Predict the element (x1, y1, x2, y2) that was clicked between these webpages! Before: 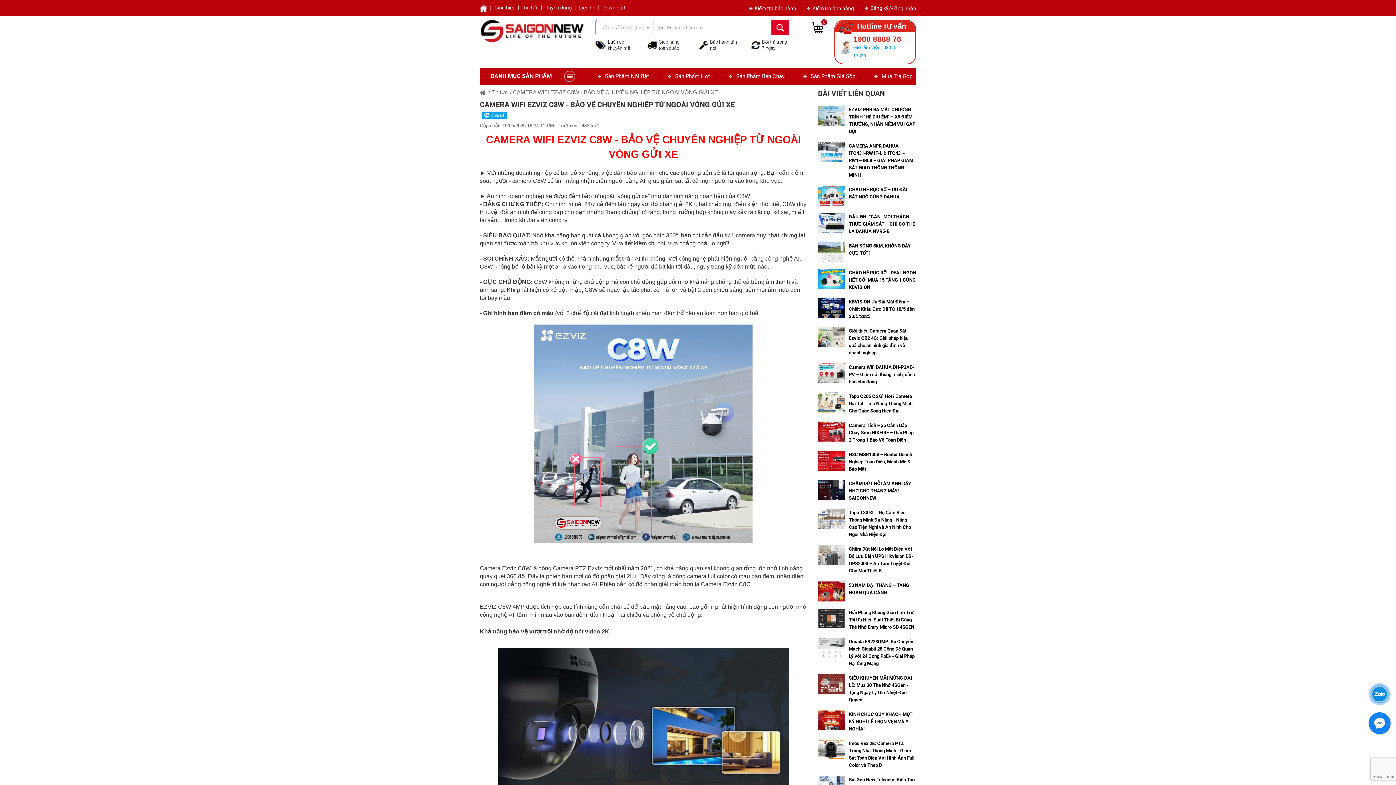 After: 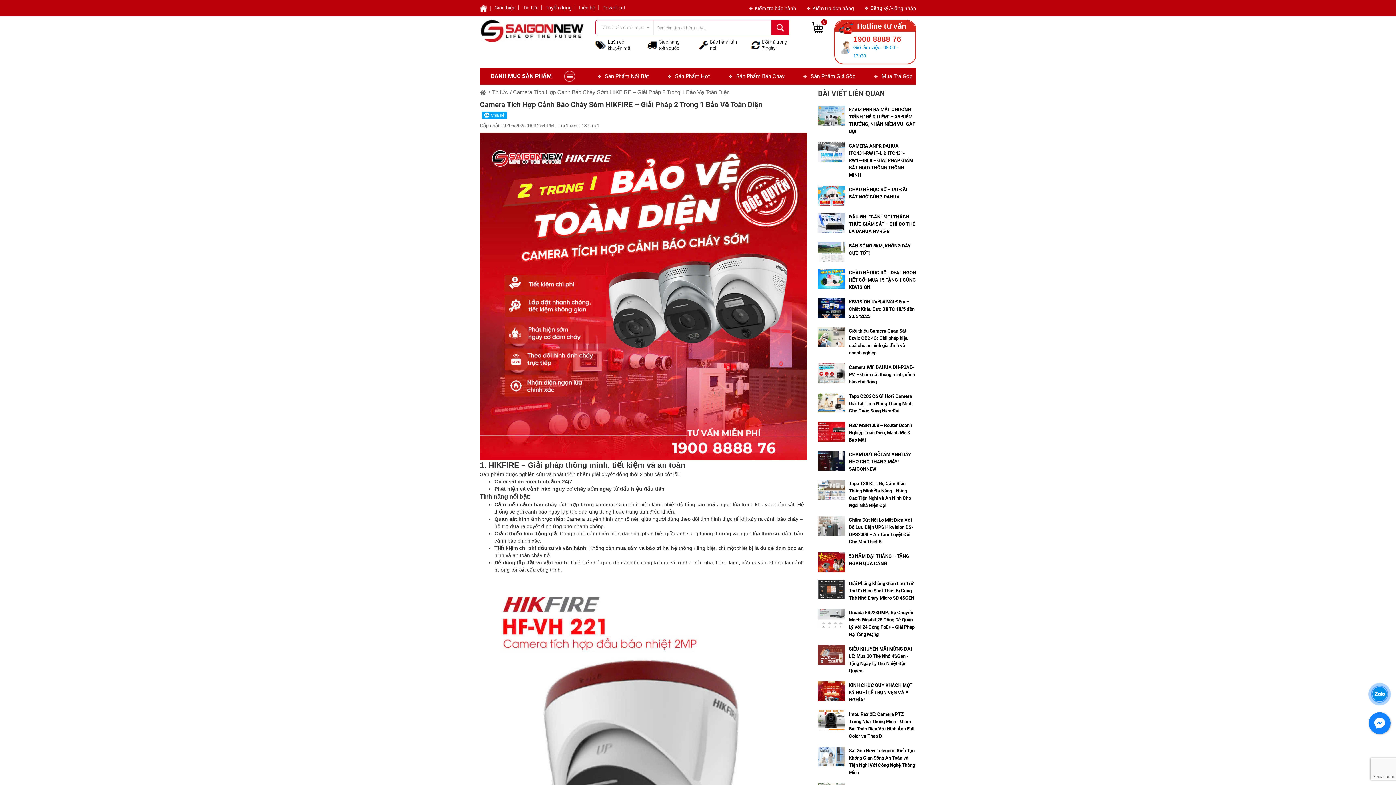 Action: bbox: (849, 422, 913, 442) label: Camera Tích Hợp Cảnh Báo Cháy Sớm HIKFIRE – Giải Pháp 2 Trong 1 Bảo Vệ Toàn Diện